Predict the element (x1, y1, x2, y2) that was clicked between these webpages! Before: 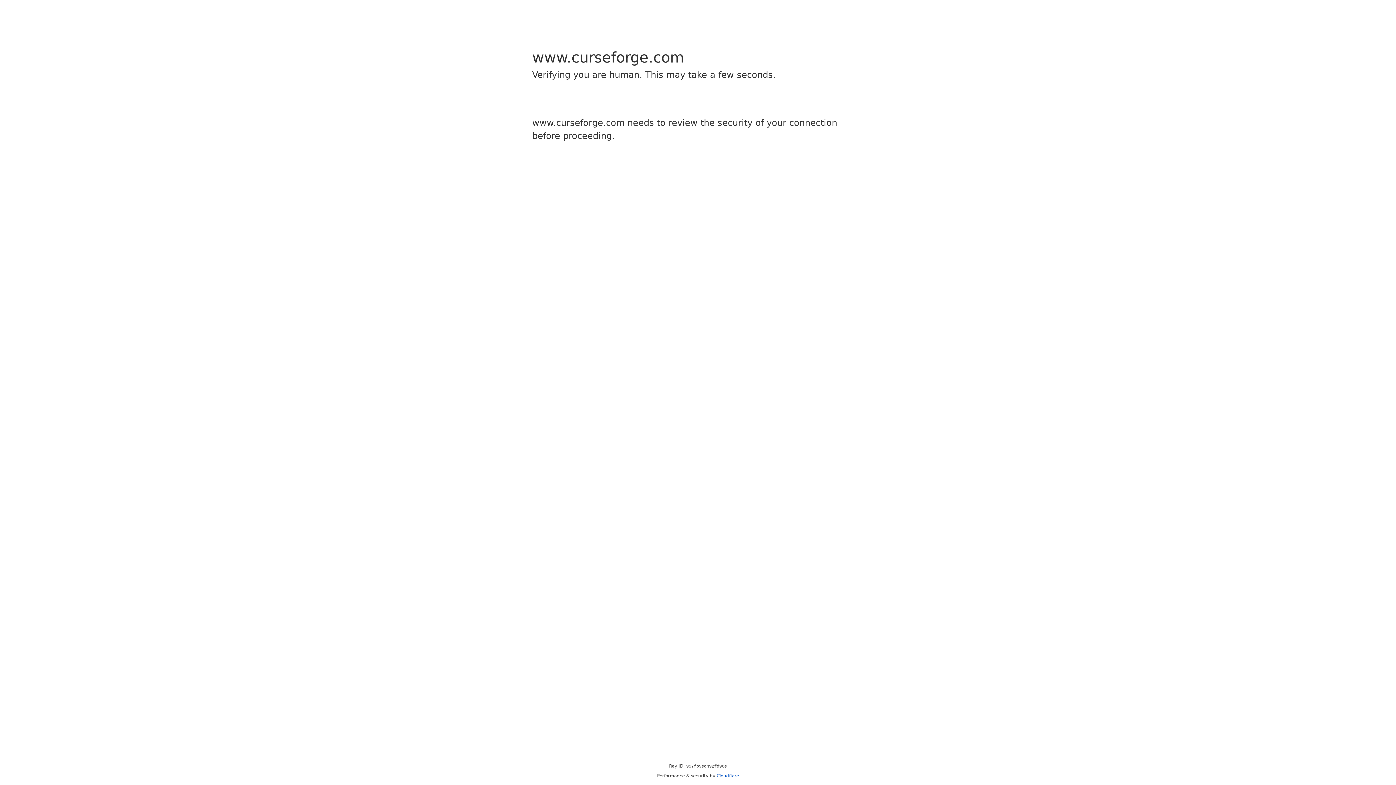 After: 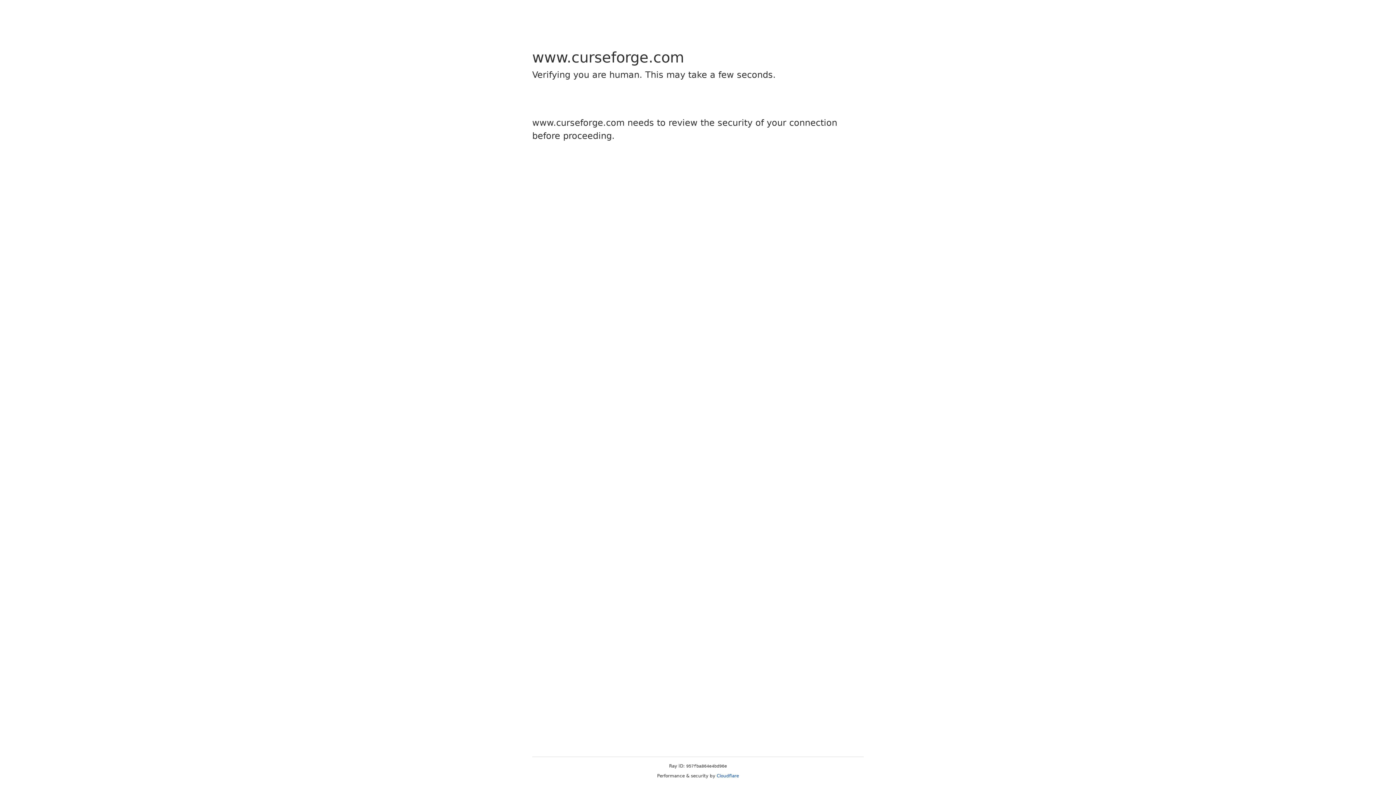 Action: bbox: (716, 773, 739, 778) label: Cloudflare